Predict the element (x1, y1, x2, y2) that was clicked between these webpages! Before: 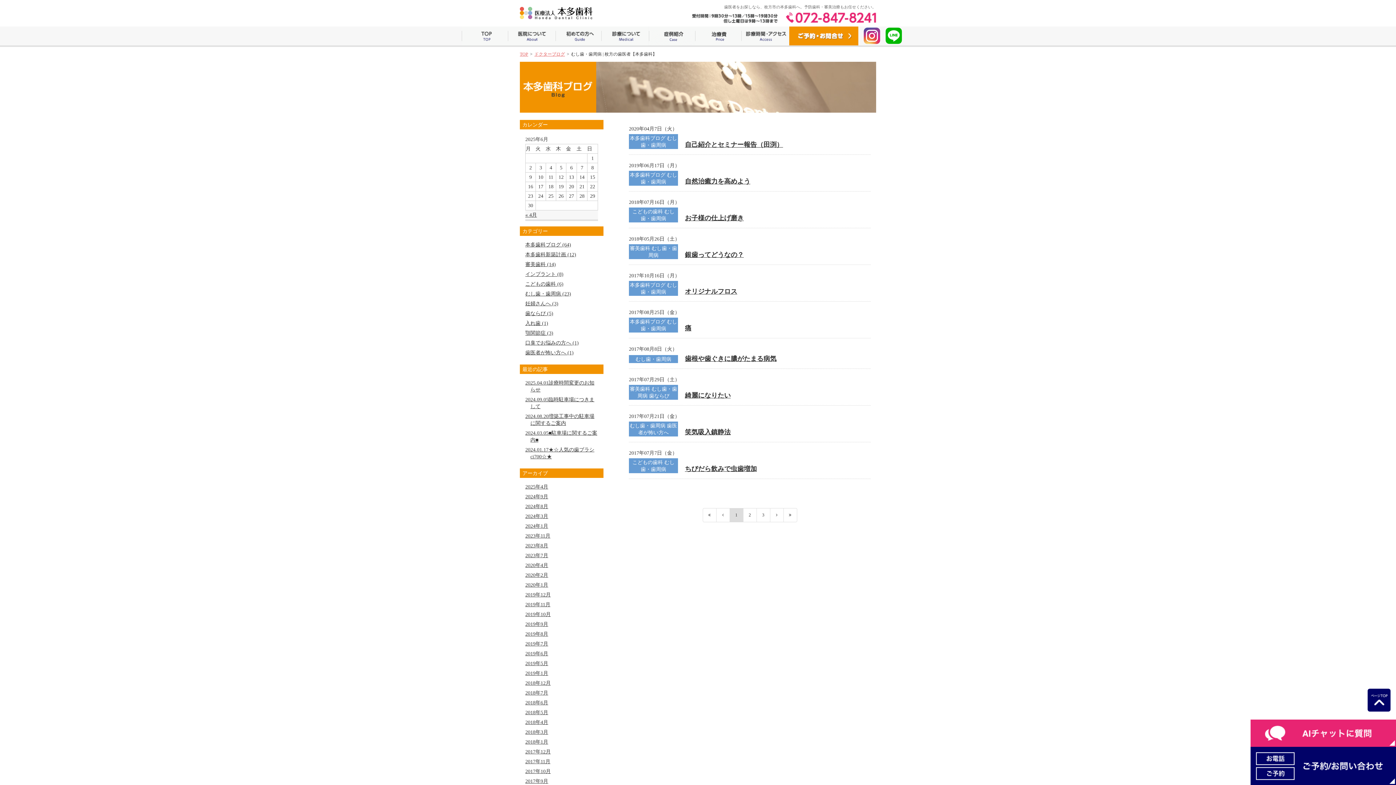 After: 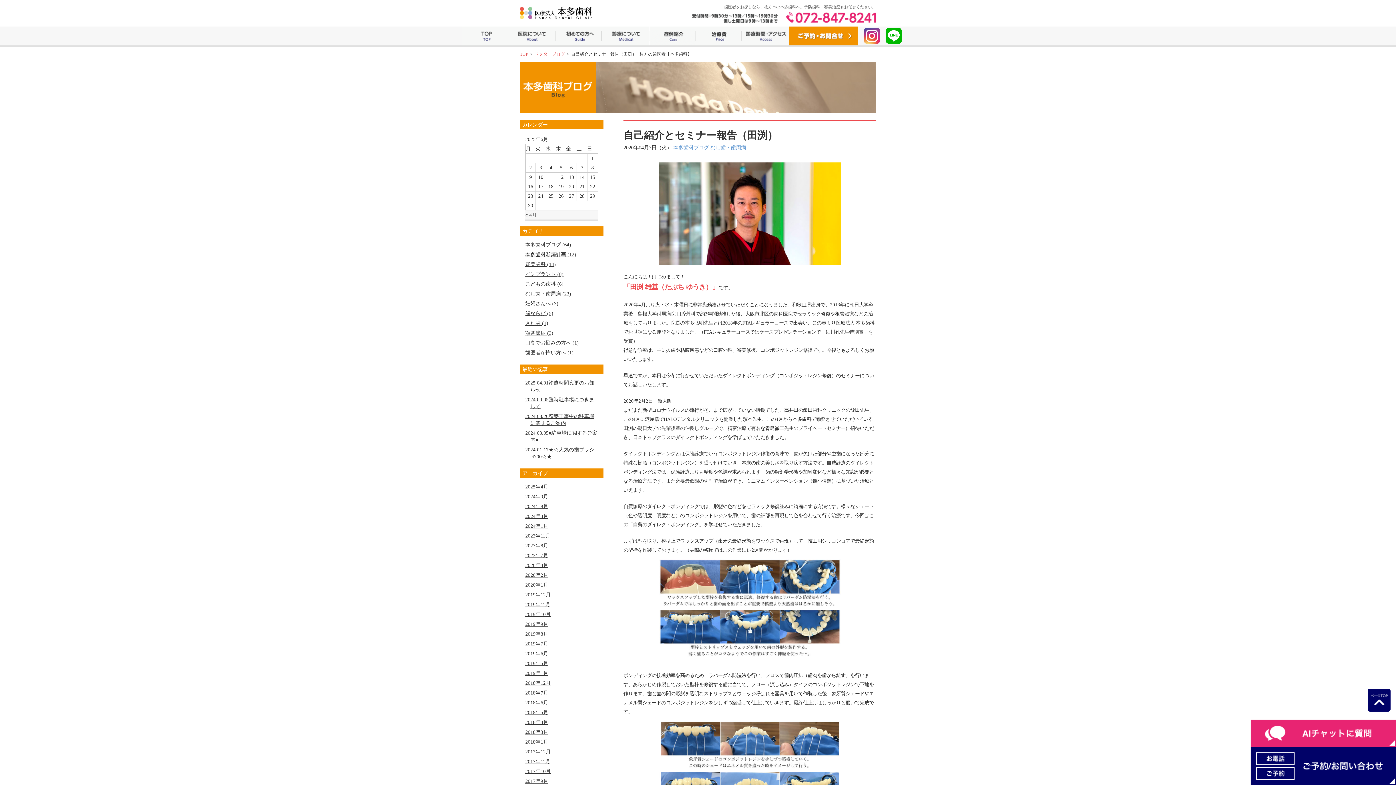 Action: bbox: (685, 140, 783, 148) label: 自己紹介とセミナー報告（田渕）